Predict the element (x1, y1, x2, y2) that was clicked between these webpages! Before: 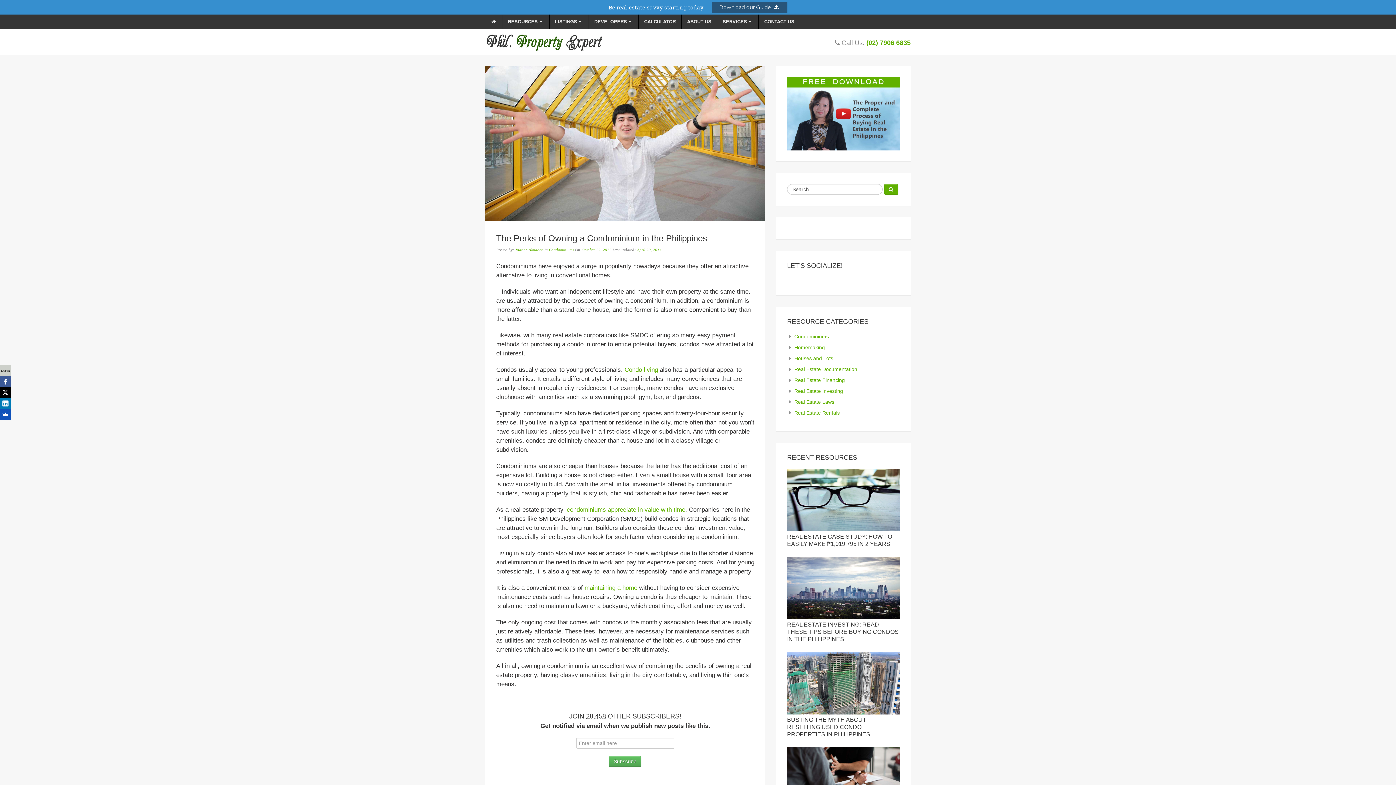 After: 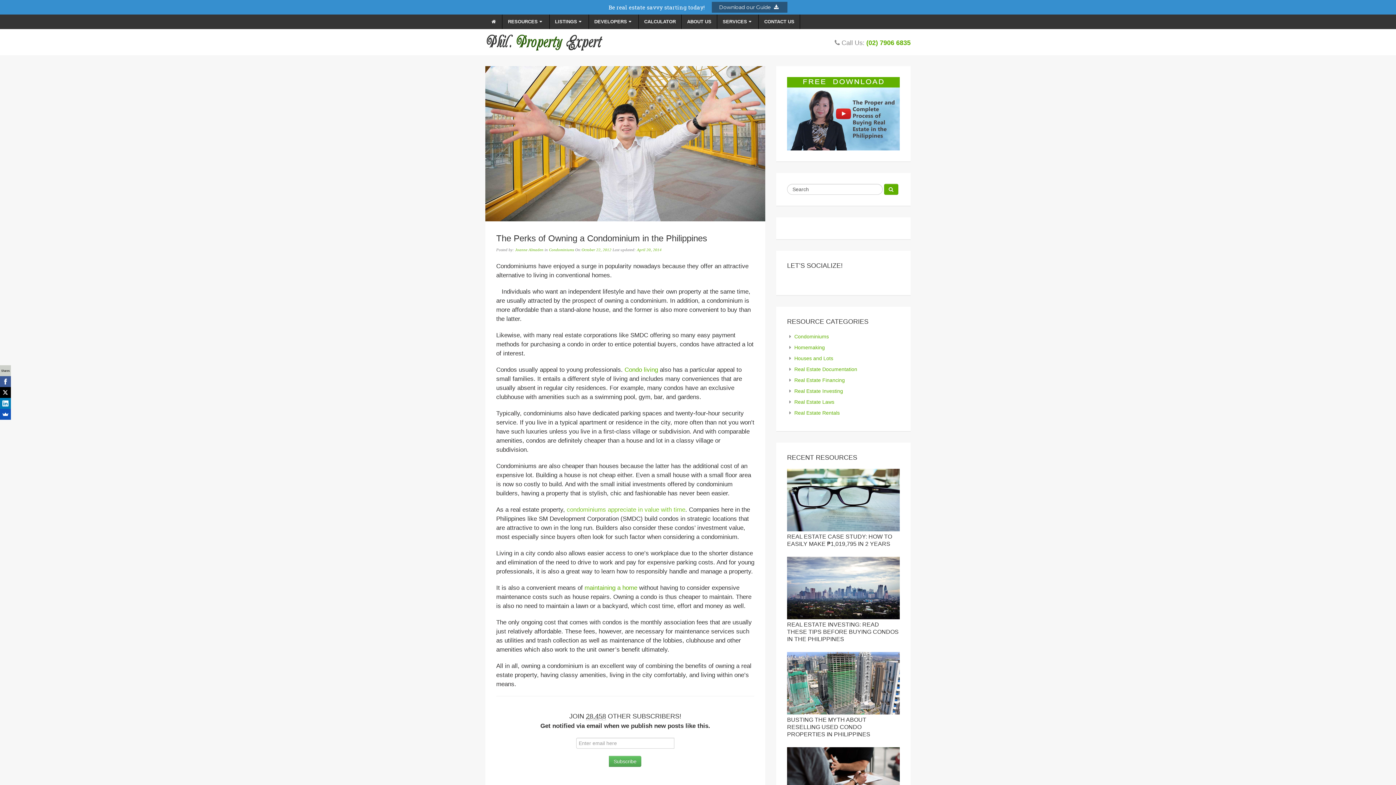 Action: label: condominiums appreciate in value with time bbox: (566, 506, 685, 513)